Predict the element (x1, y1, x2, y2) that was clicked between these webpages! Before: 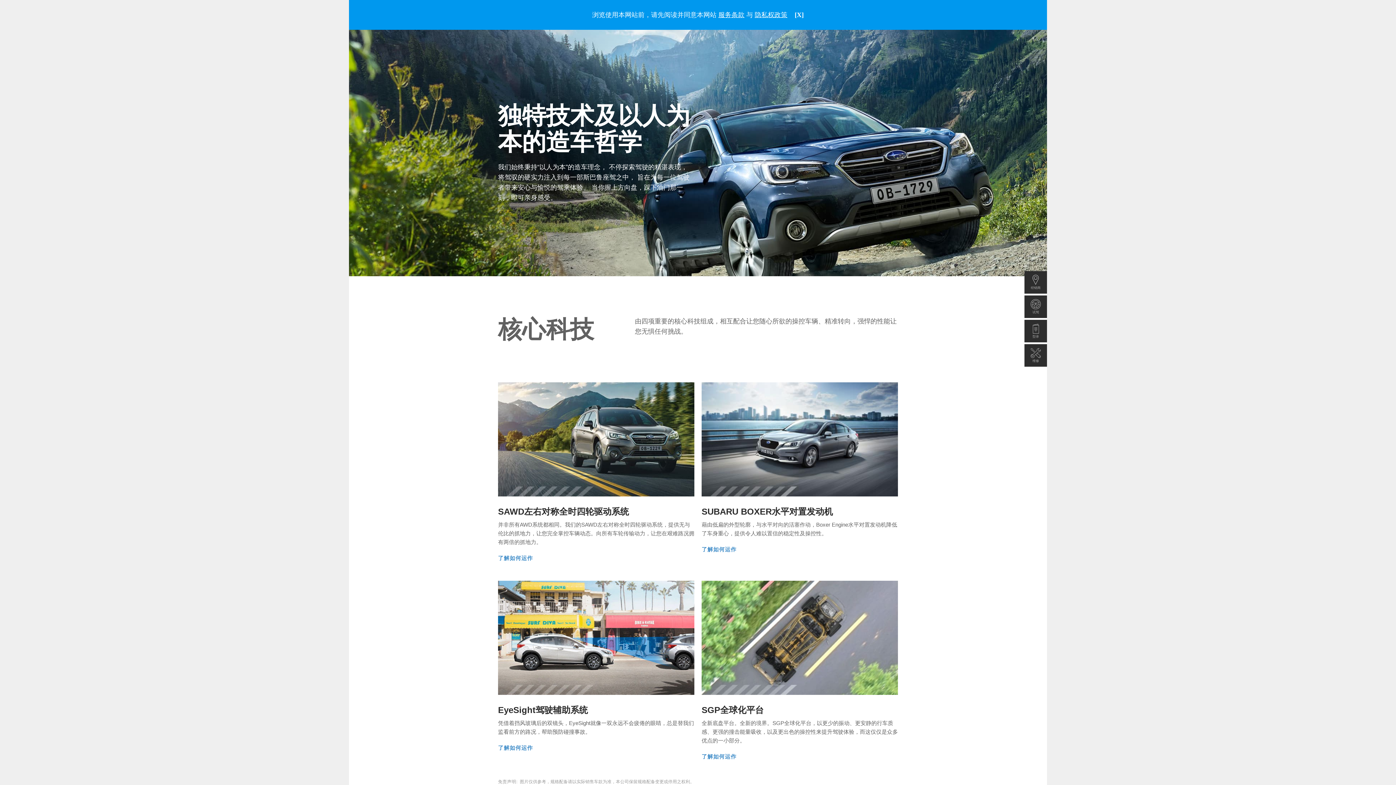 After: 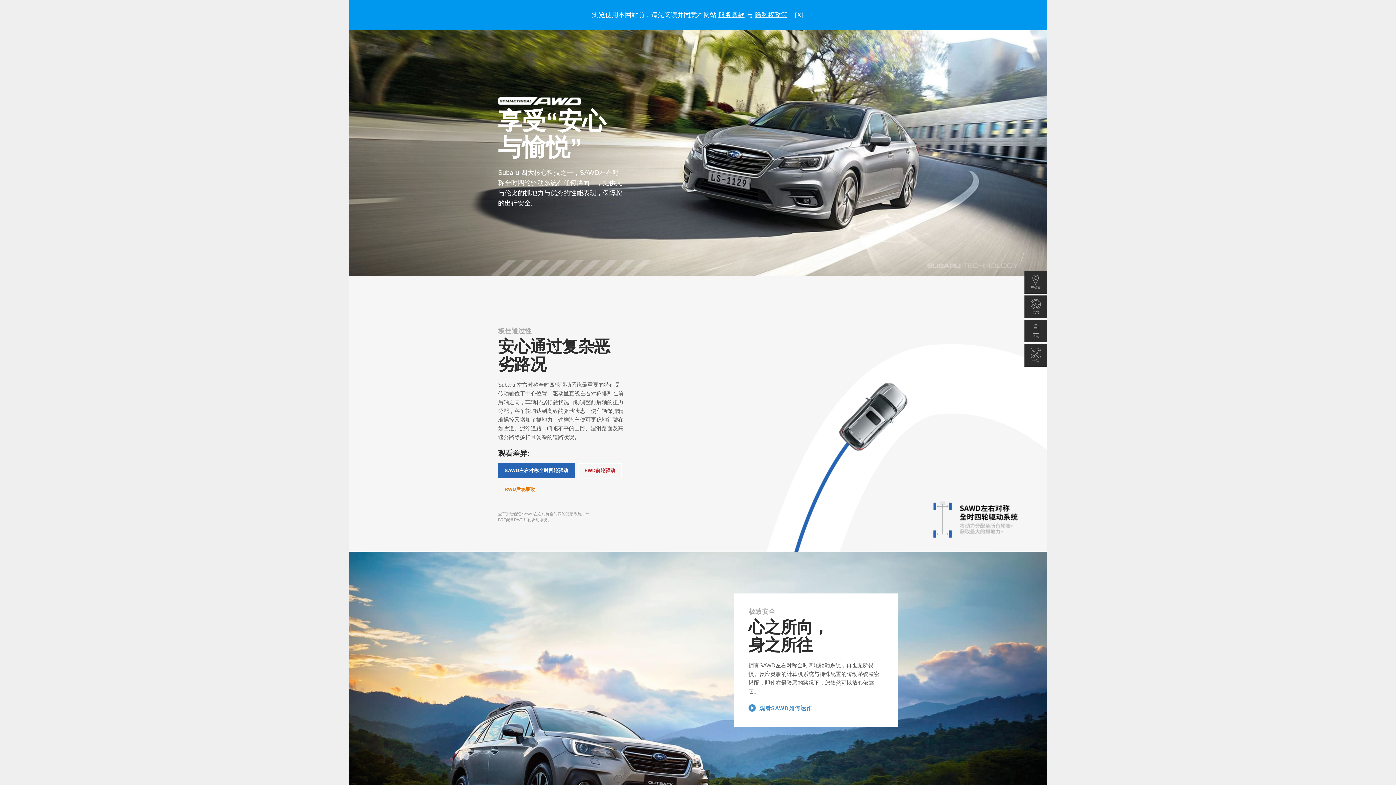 Action: bbox: (498, 382, 694, 497)